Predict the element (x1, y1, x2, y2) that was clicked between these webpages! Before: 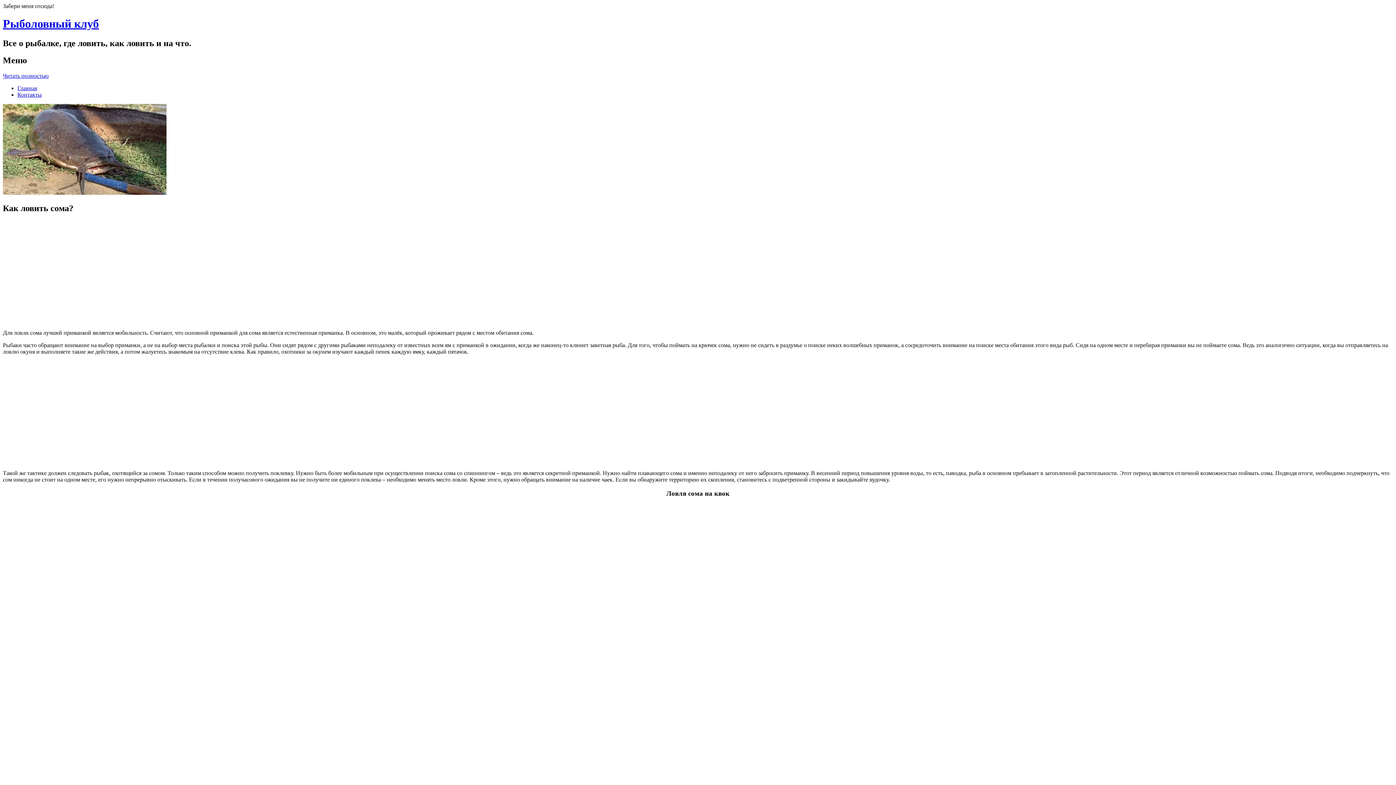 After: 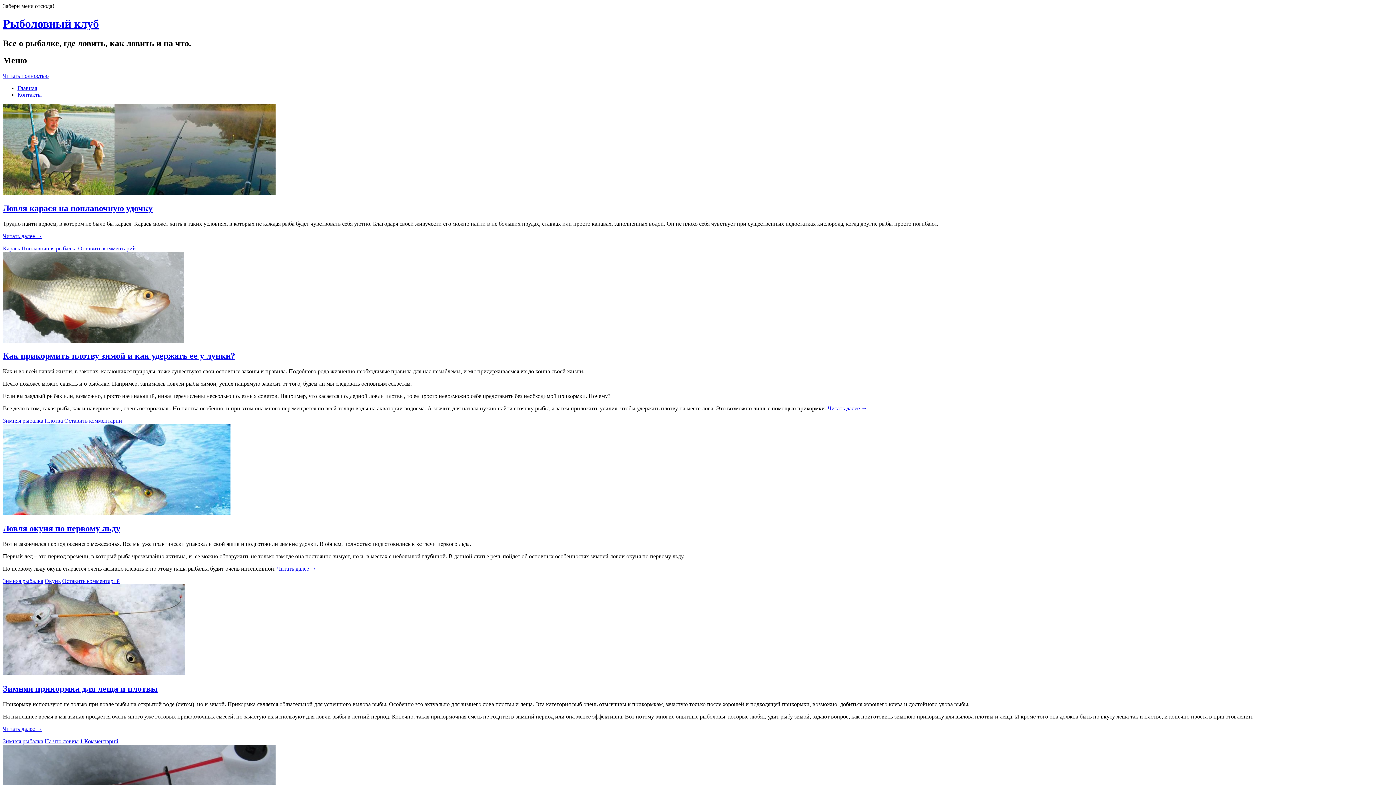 Action: label: Главная bbox: (17, 84, 37, 91)